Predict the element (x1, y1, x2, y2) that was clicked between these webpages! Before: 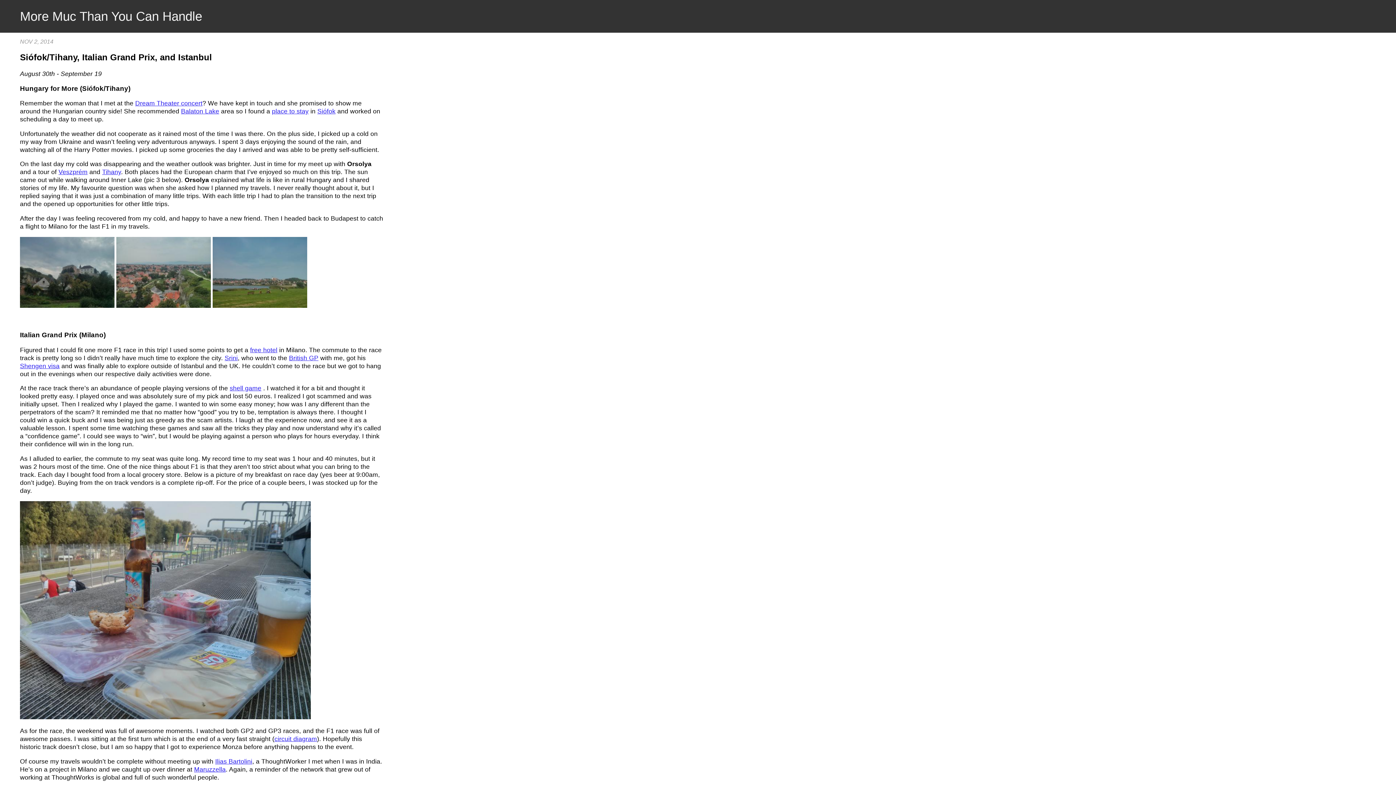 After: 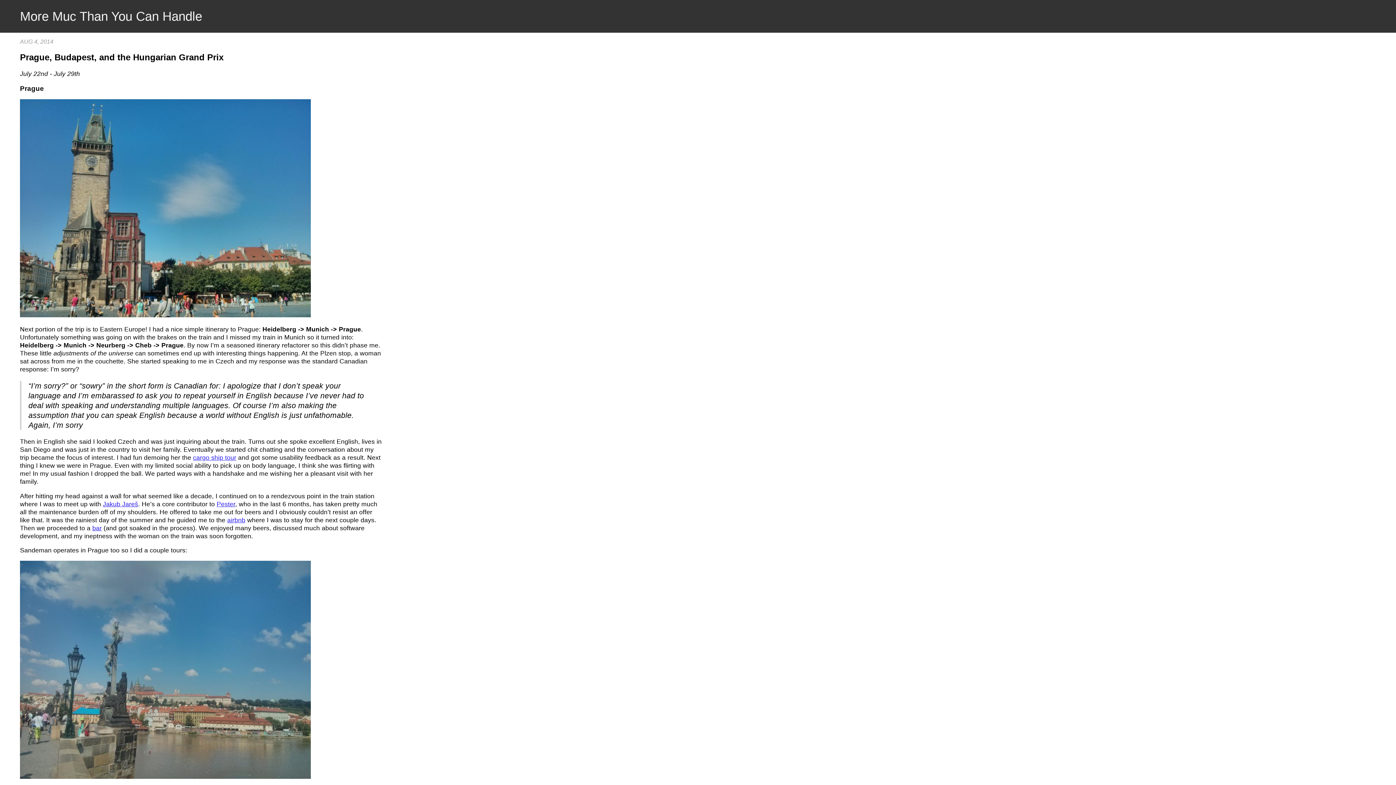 Action: label: Dream Theater concert bbox: (135, 99, 202, 107)